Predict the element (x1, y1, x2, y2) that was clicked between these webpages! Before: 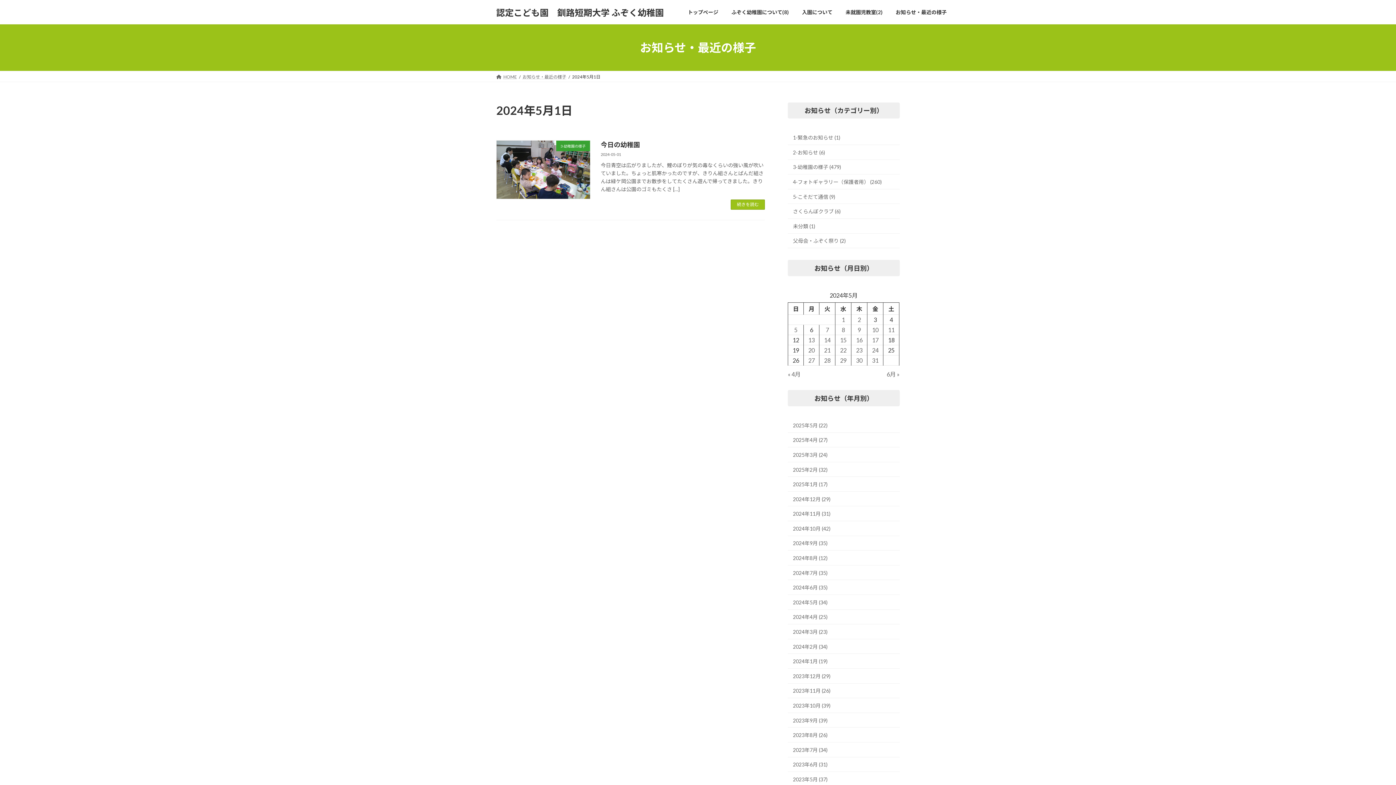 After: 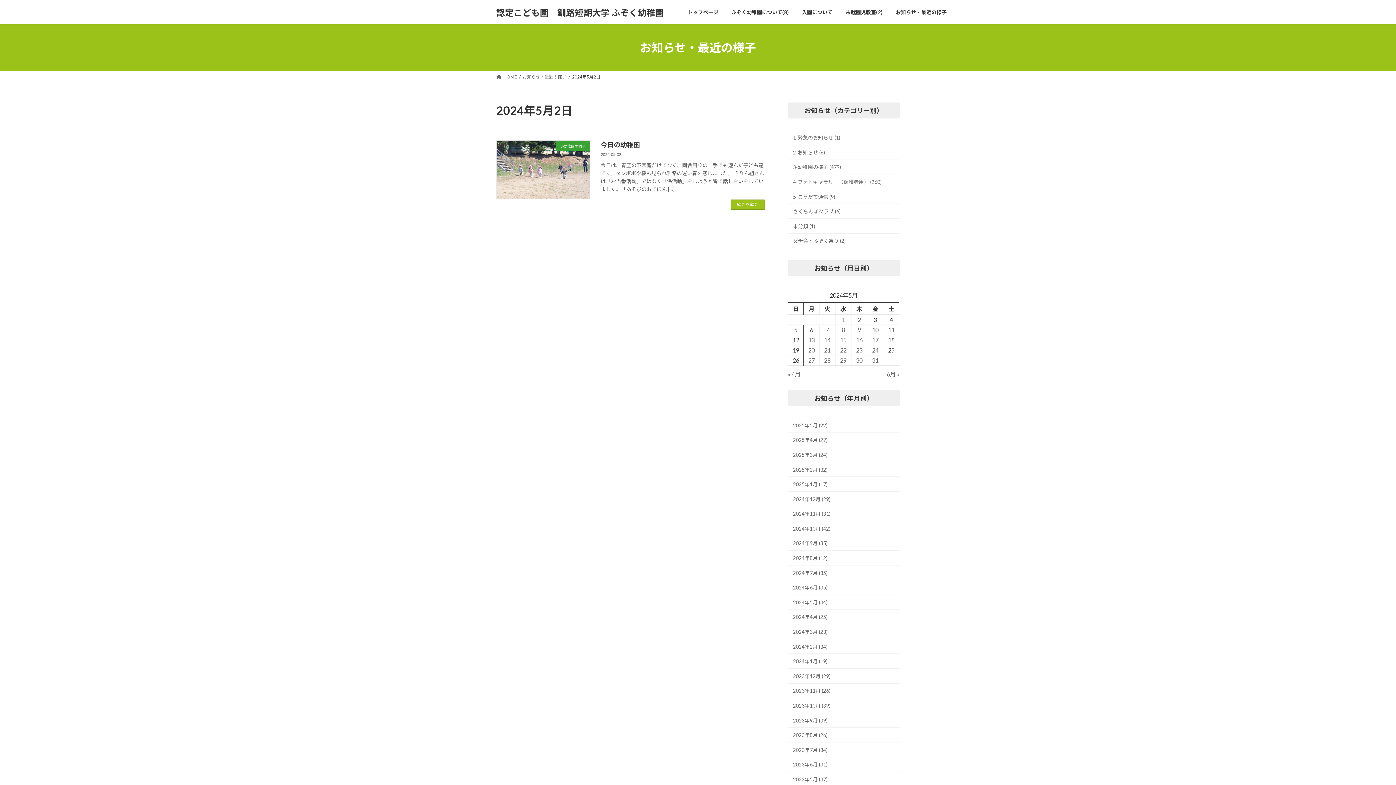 Action: bbox: (857, 316, 861, 323) label: 2024年5月2日 に投稿を公開